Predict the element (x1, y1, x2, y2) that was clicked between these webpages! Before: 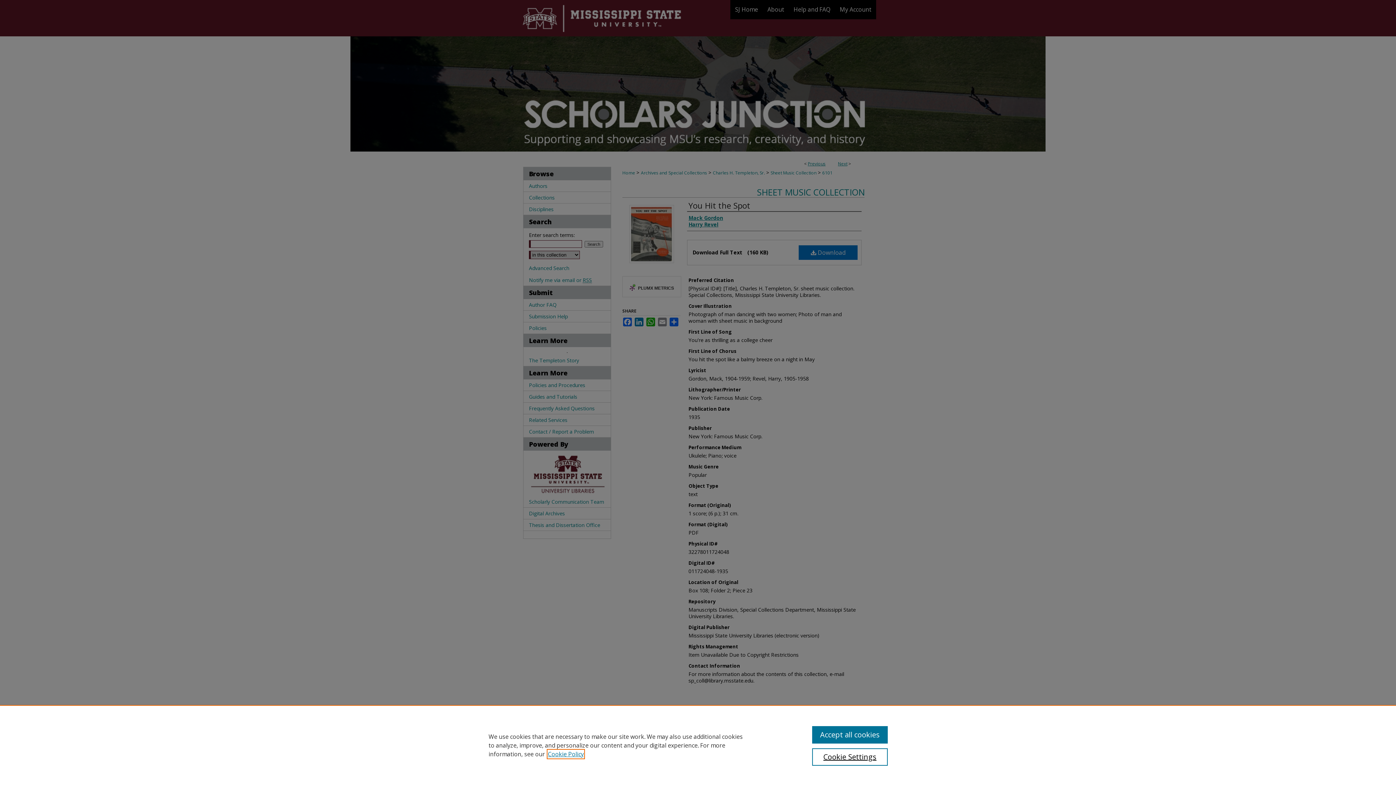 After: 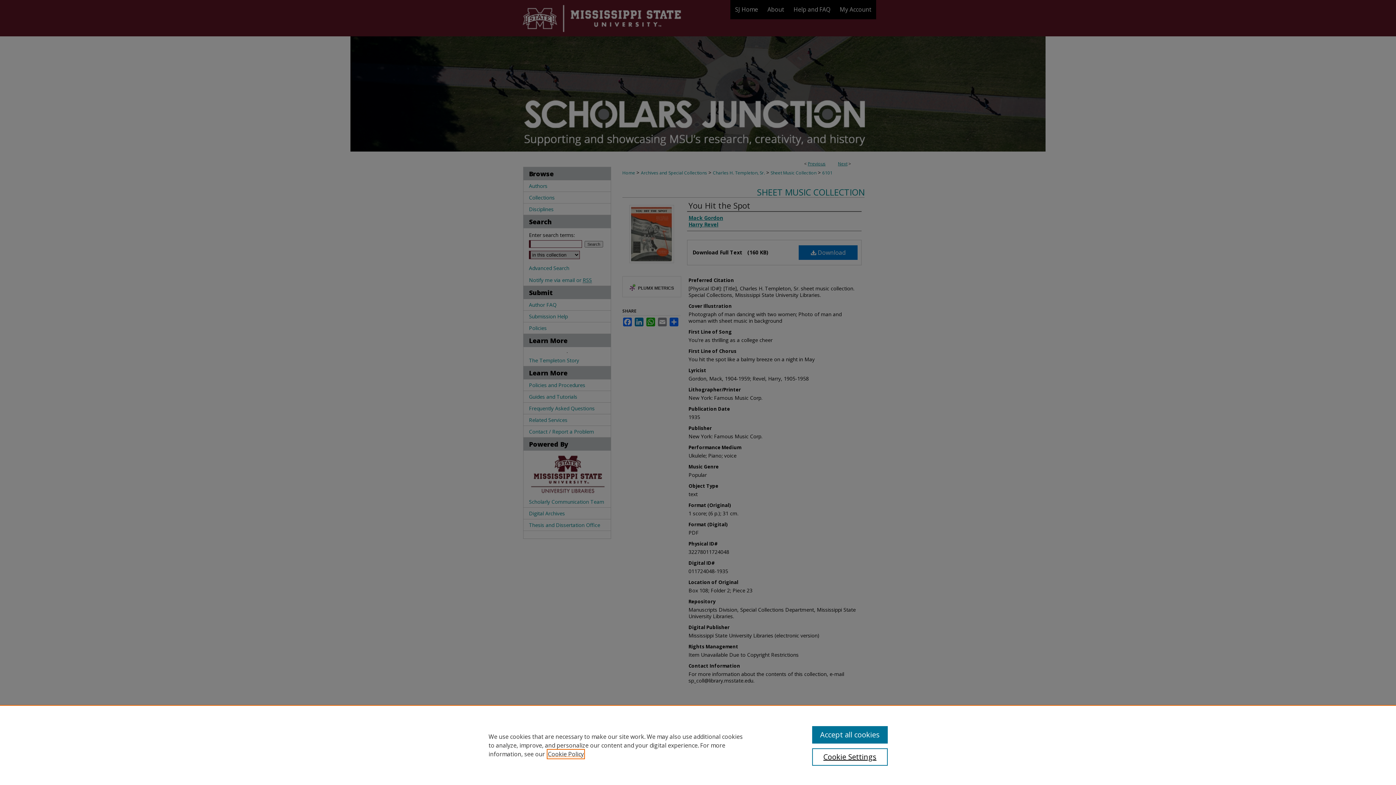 Action: bbox: (548, 750, 584, 758) label: , opens in a new tab